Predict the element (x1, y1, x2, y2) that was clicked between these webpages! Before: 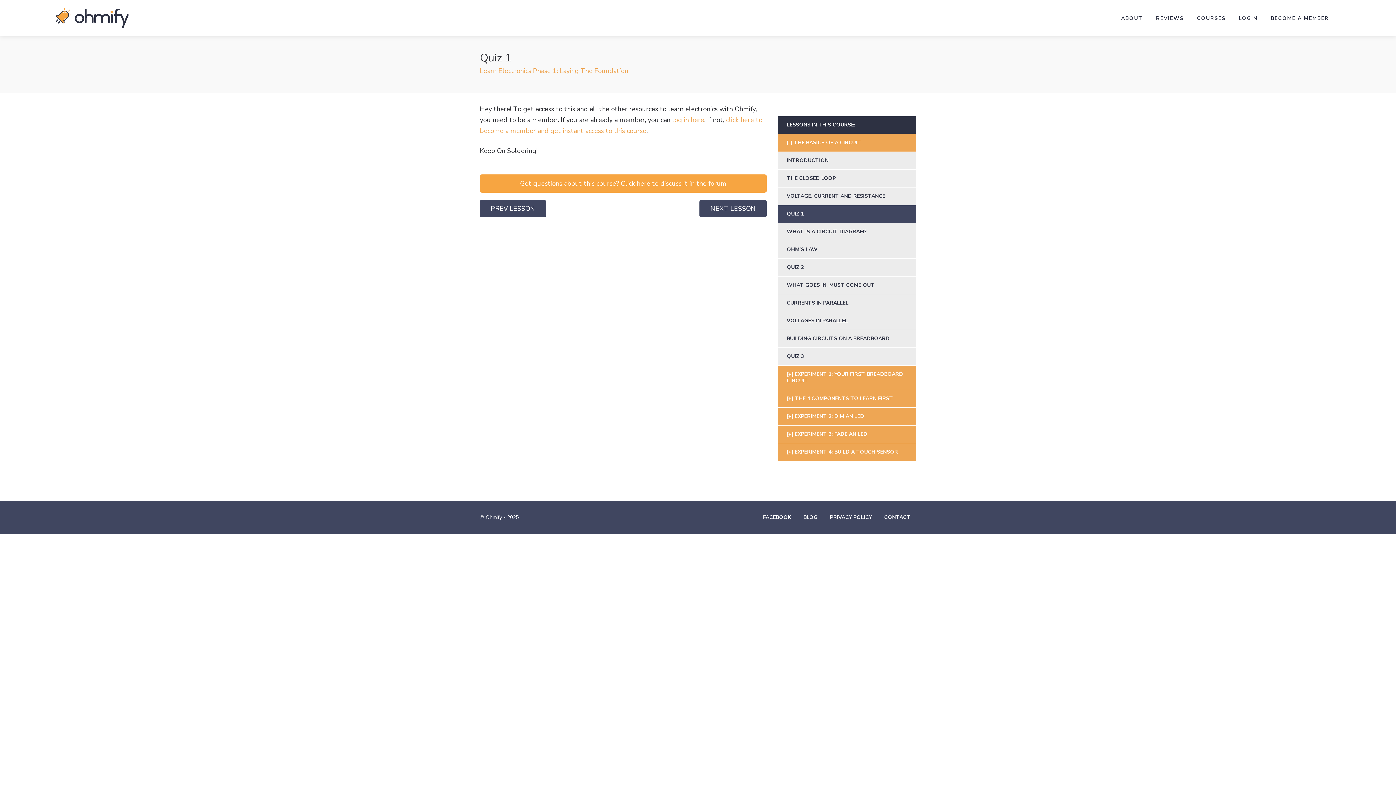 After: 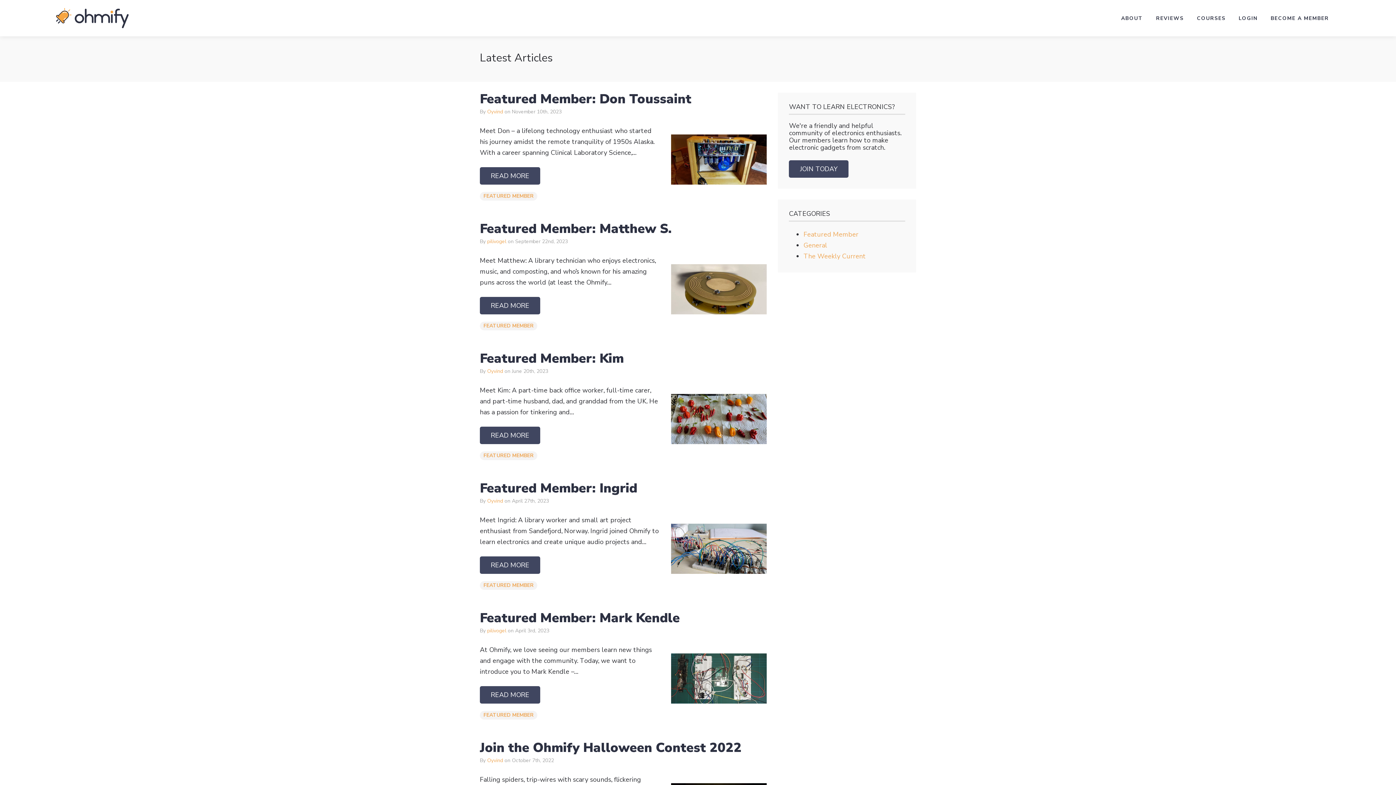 Action: label: BLOG bbox: (803, 514, 817, 521)